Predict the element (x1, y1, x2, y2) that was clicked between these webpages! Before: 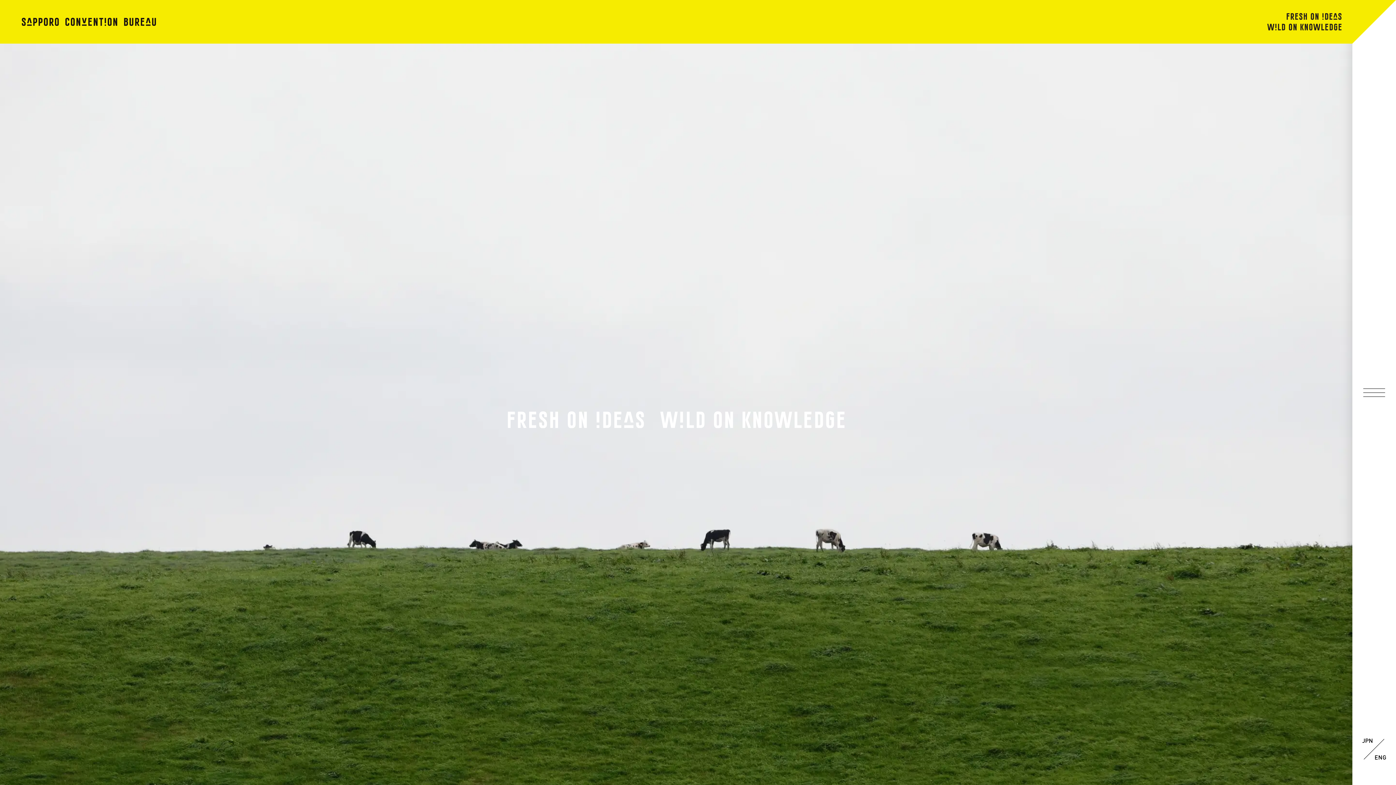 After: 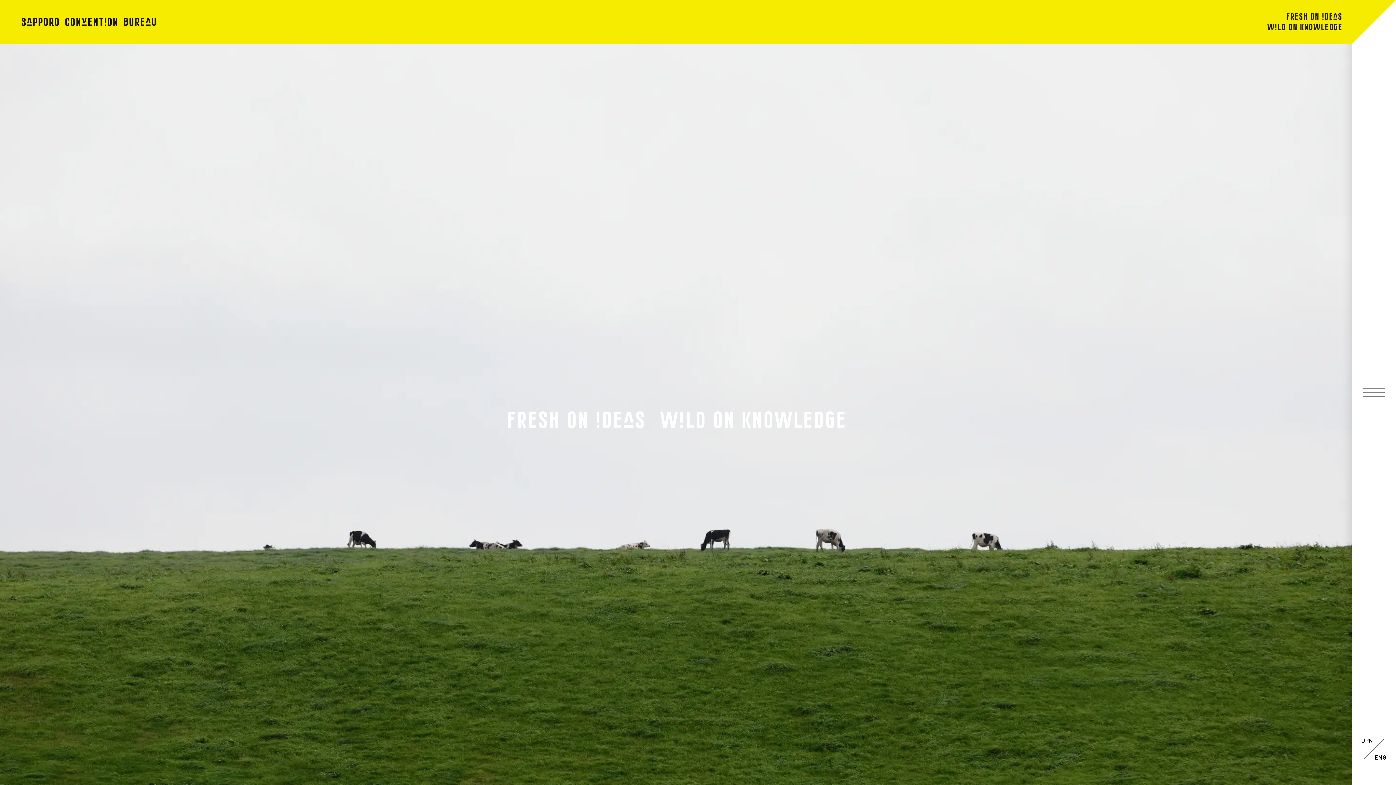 Action: bbox: (21, 18, 156, 23)